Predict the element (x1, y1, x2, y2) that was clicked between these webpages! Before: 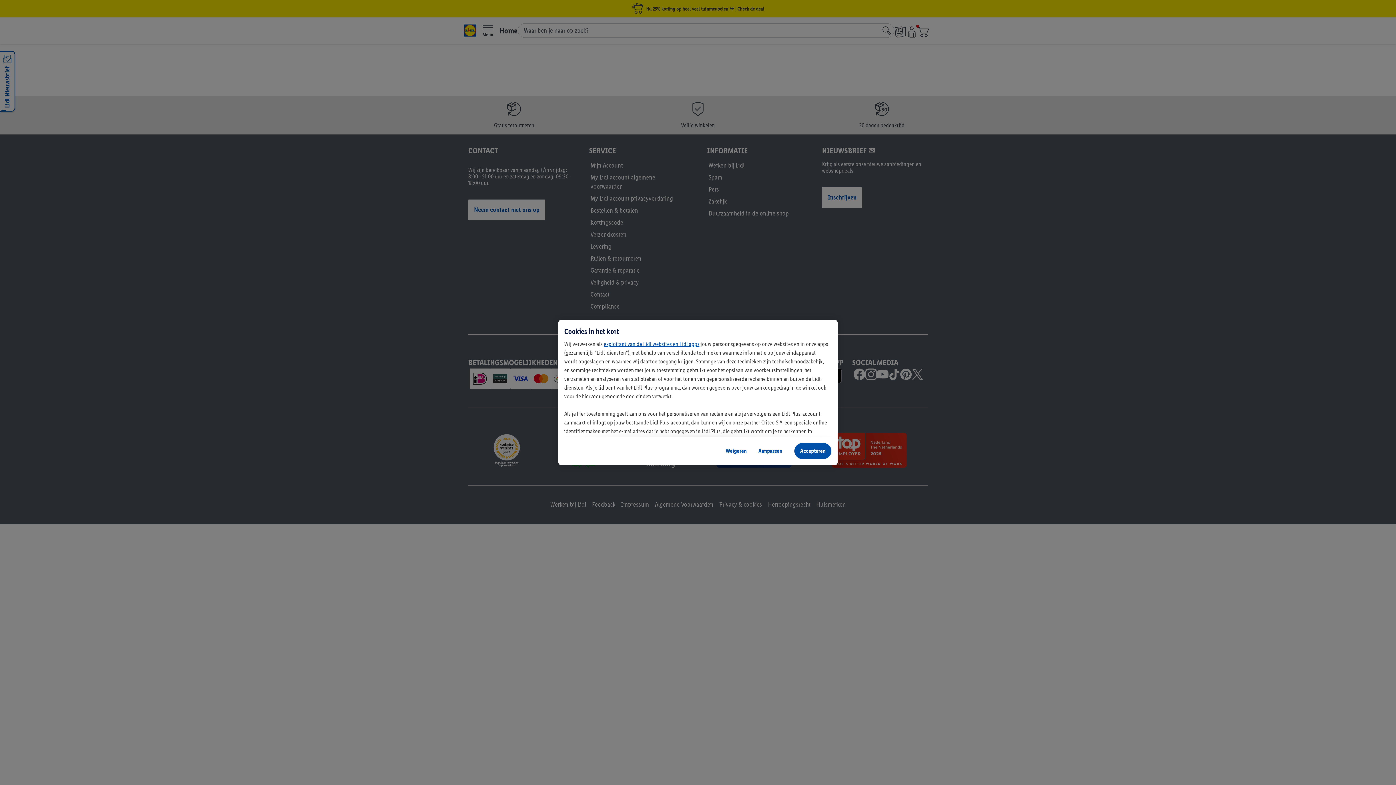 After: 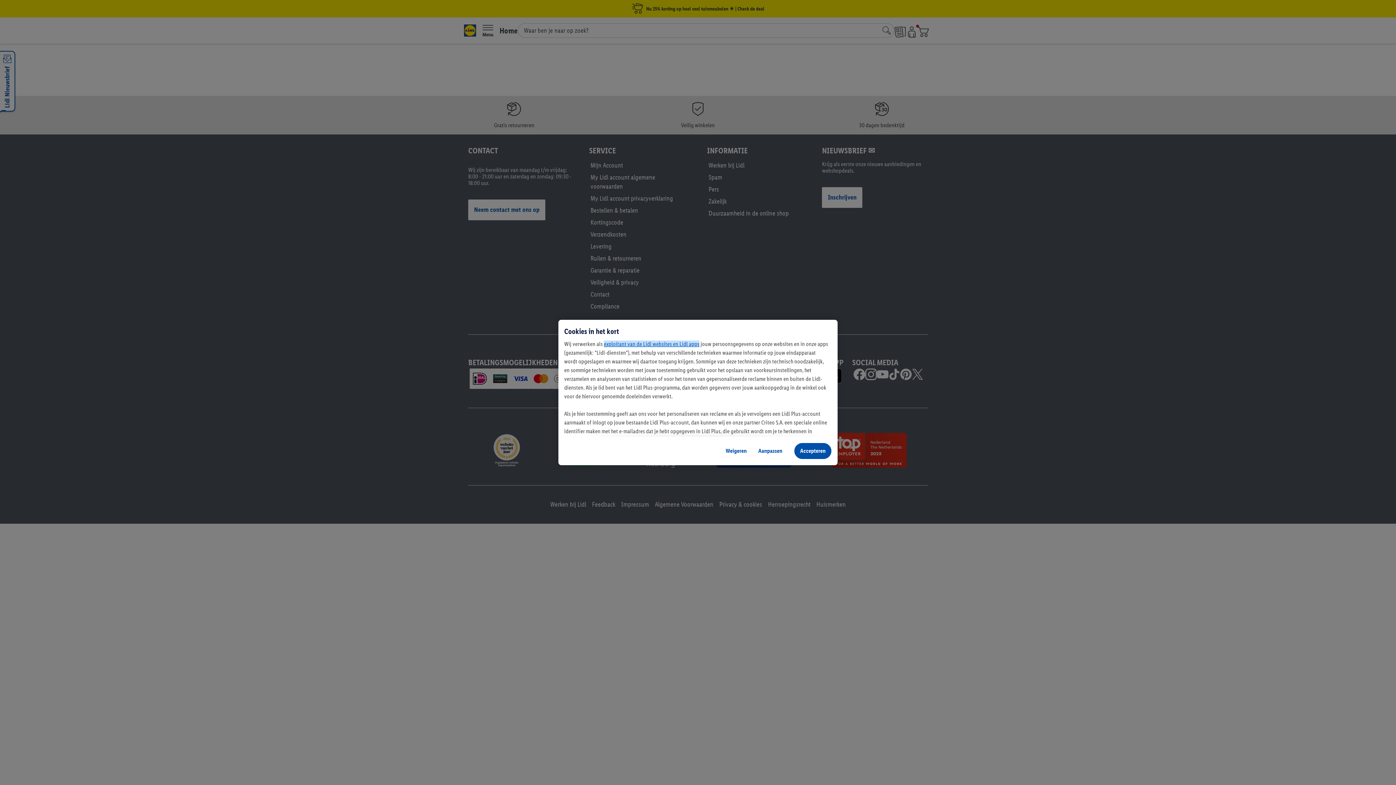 Action: label: exploitant van de Lidl websites en Lidl apps bbox: (604, 340, 699, 347)